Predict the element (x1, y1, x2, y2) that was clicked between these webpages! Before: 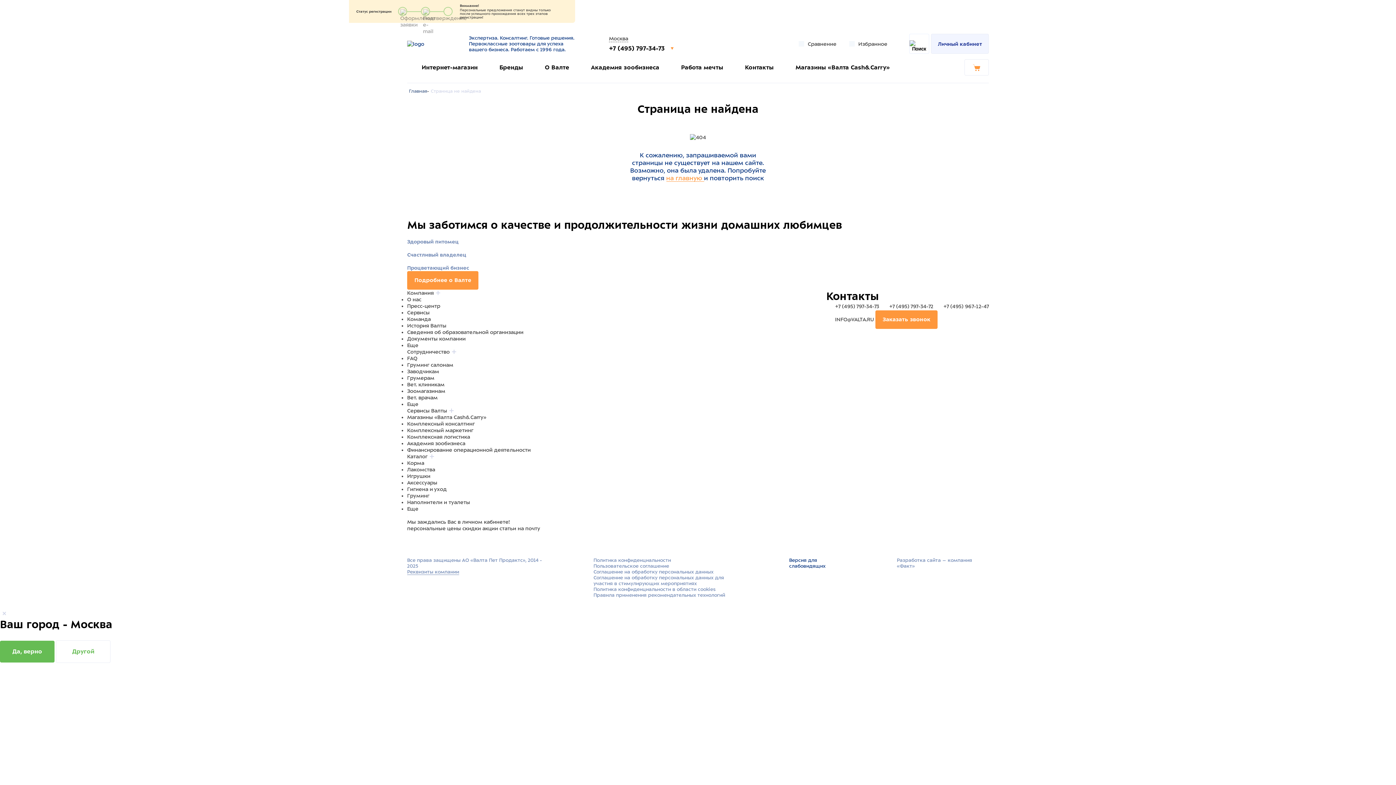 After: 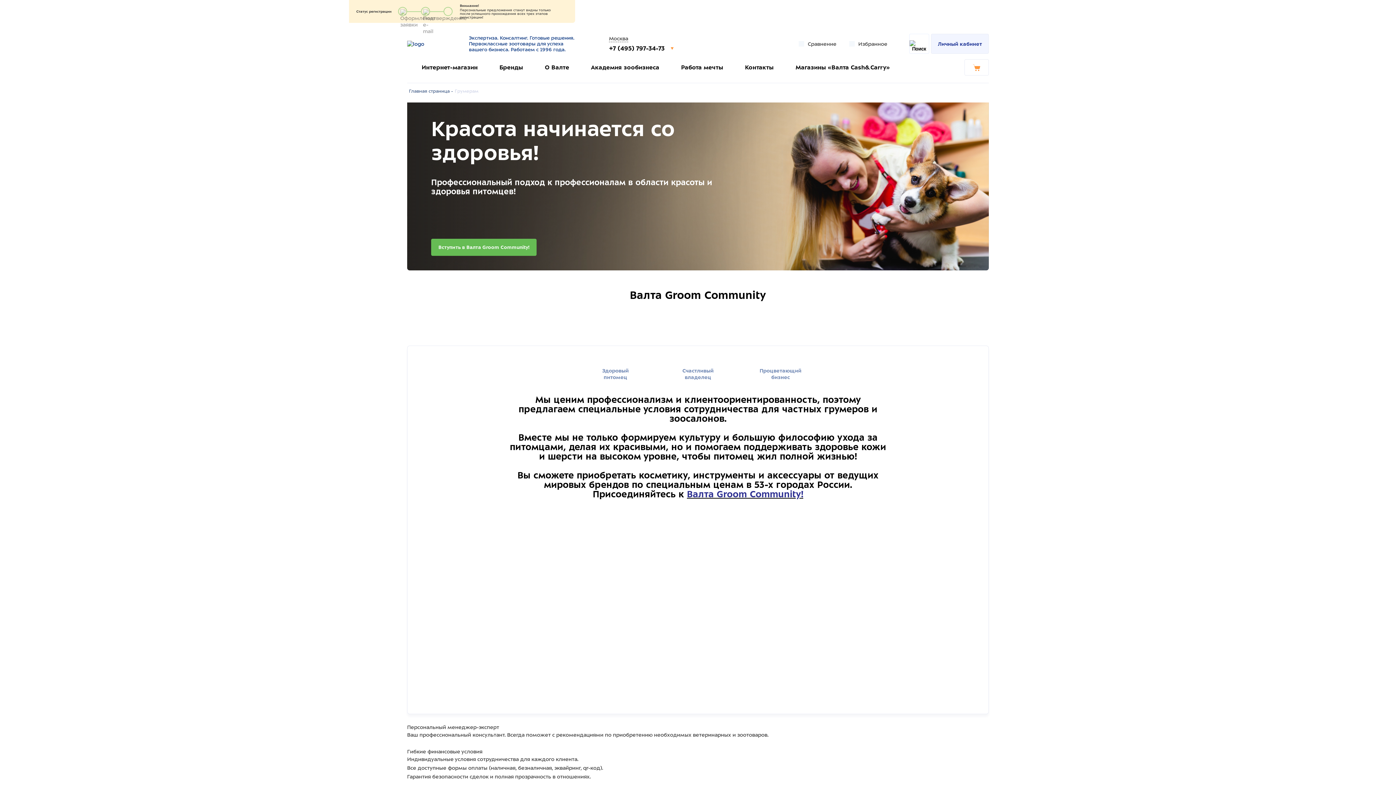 Action: bbox: (407, 375, 434, 381) label: Грумерам